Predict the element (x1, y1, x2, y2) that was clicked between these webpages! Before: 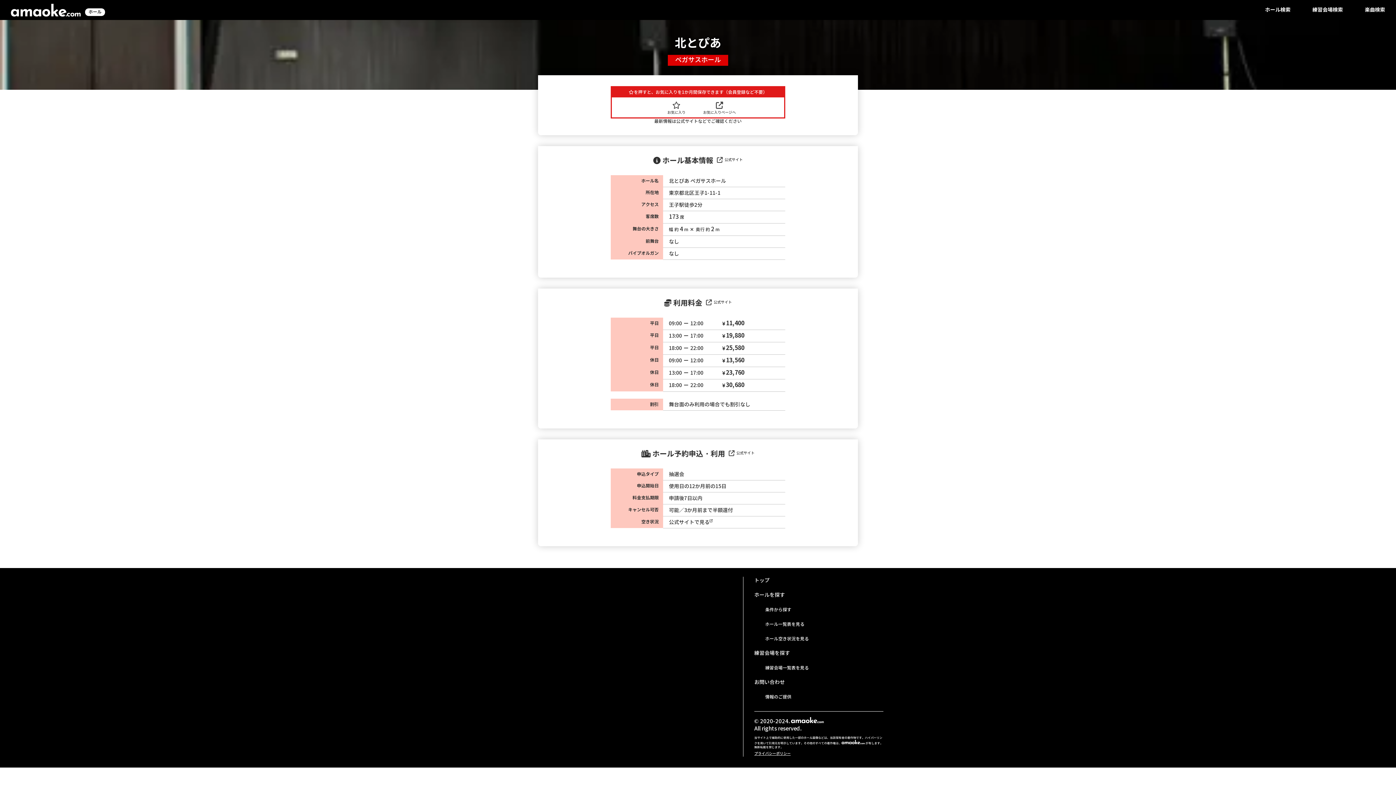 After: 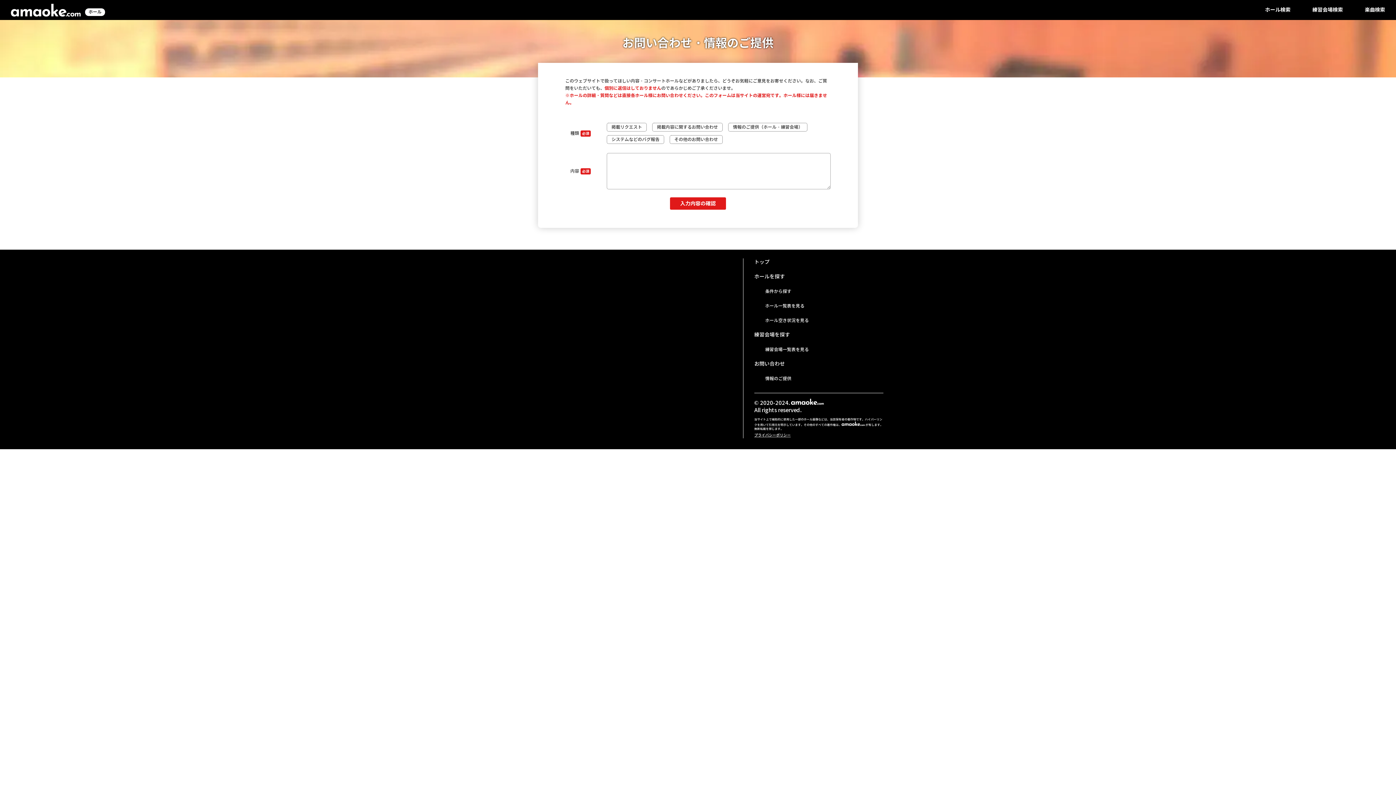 Action: label: お問い合わせ bbox: (754, 679, 785, 685)